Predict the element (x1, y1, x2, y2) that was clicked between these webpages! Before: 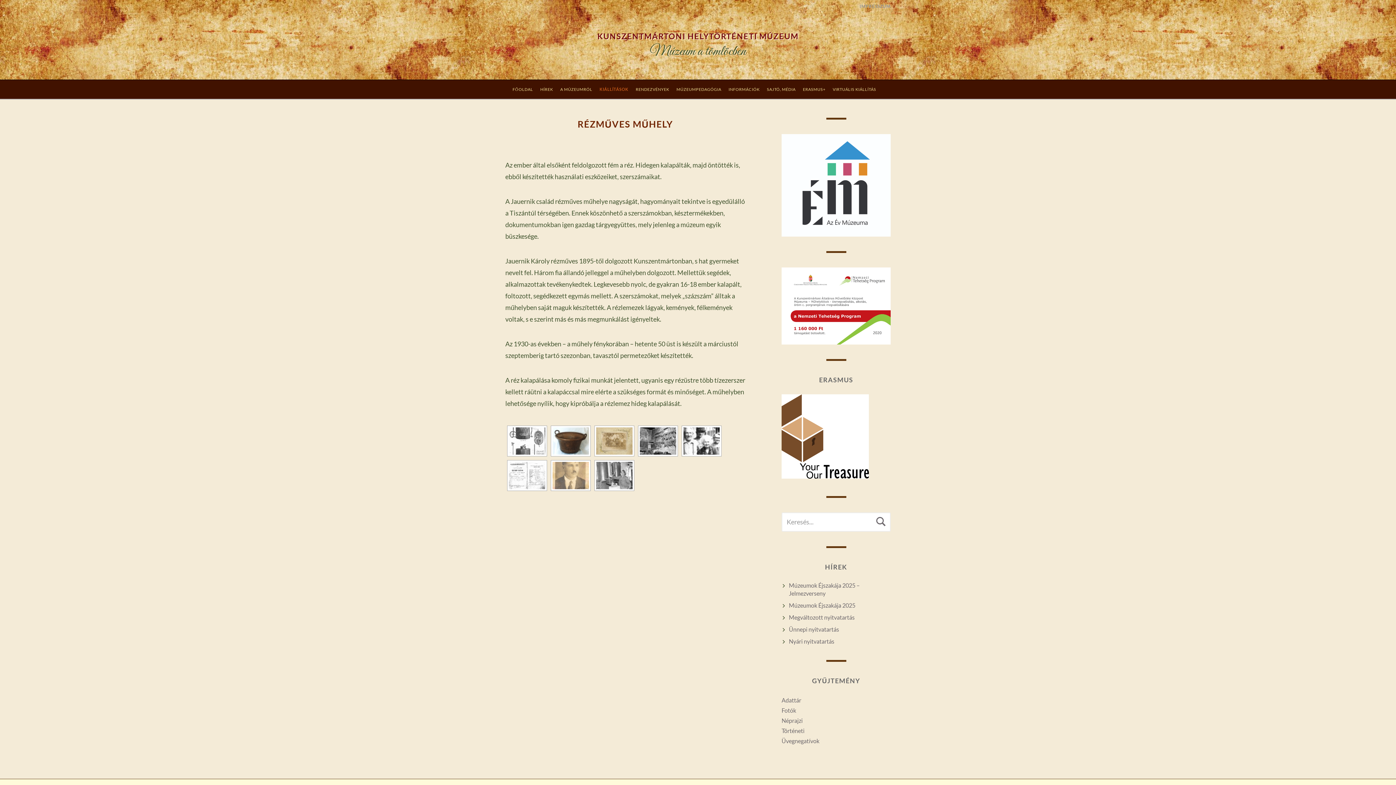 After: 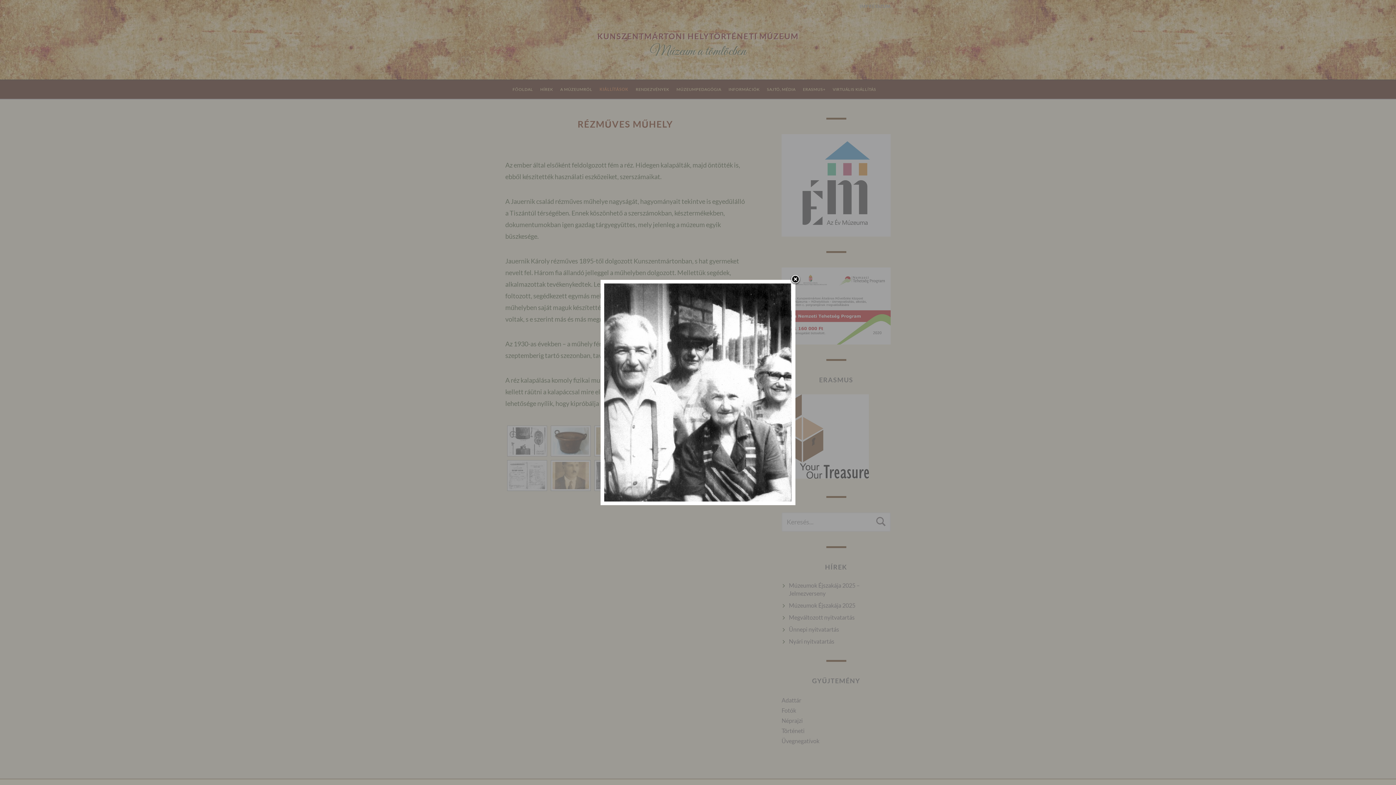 Action: bbox: (683, 427, 720, 454)